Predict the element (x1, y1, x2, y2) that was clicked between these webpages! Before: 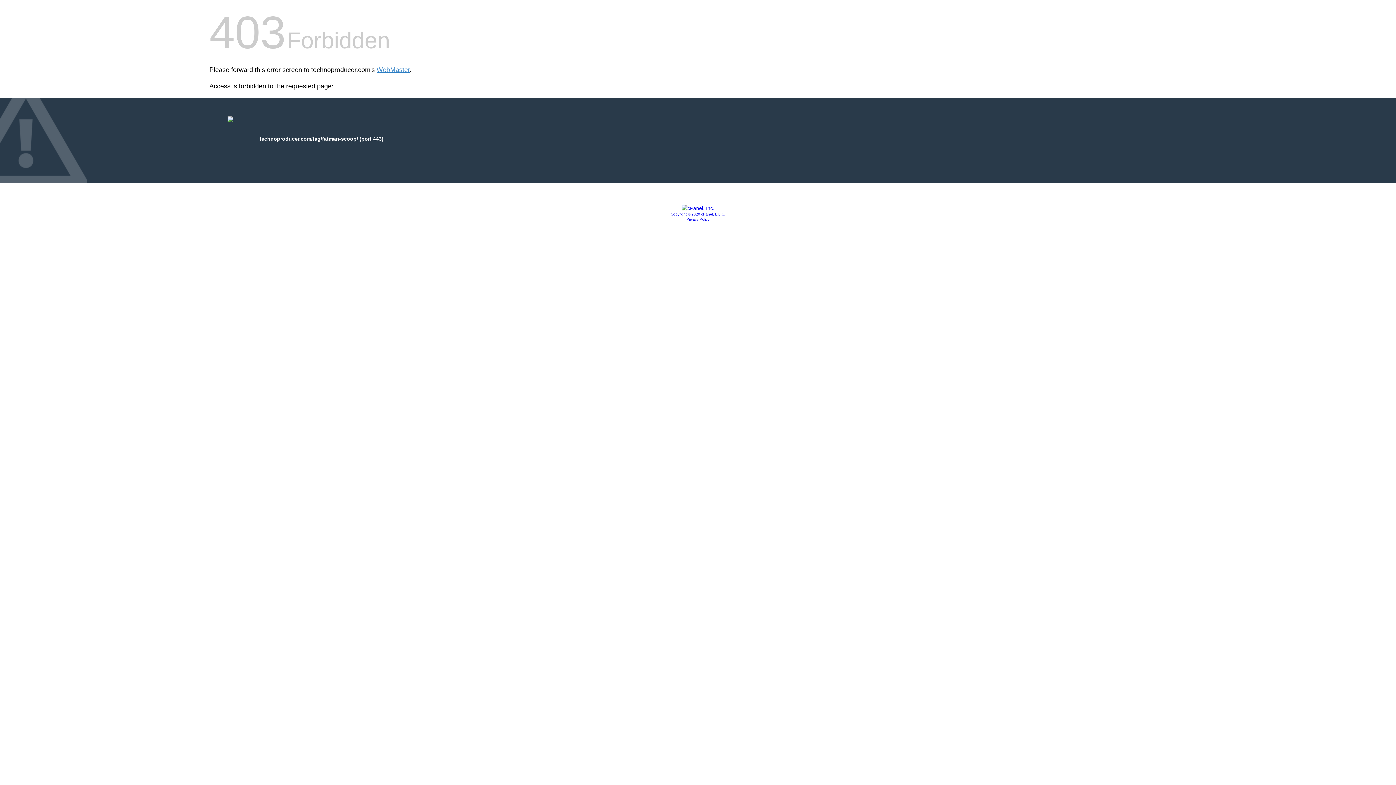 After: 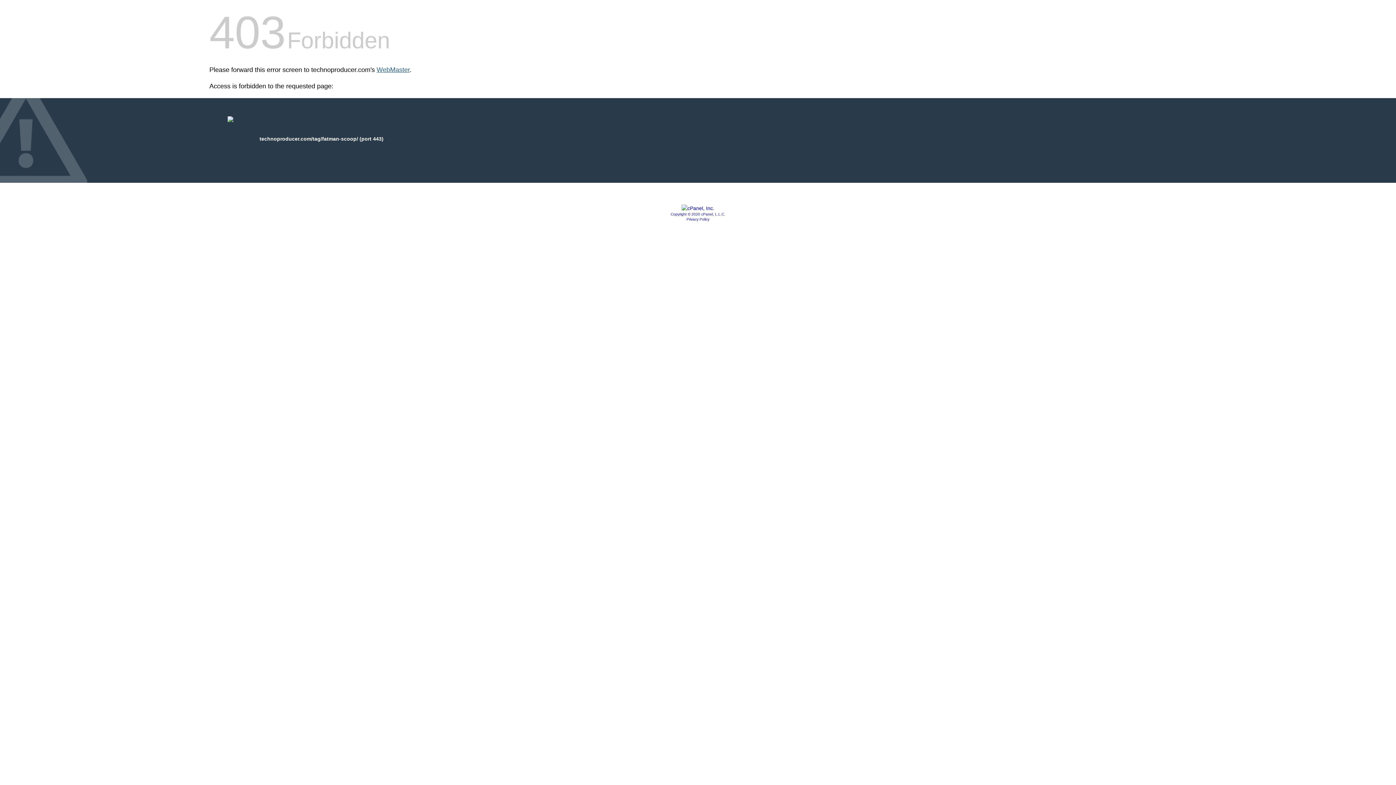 Action: bbox: (376, 66, 409, 73) label: WebMaster